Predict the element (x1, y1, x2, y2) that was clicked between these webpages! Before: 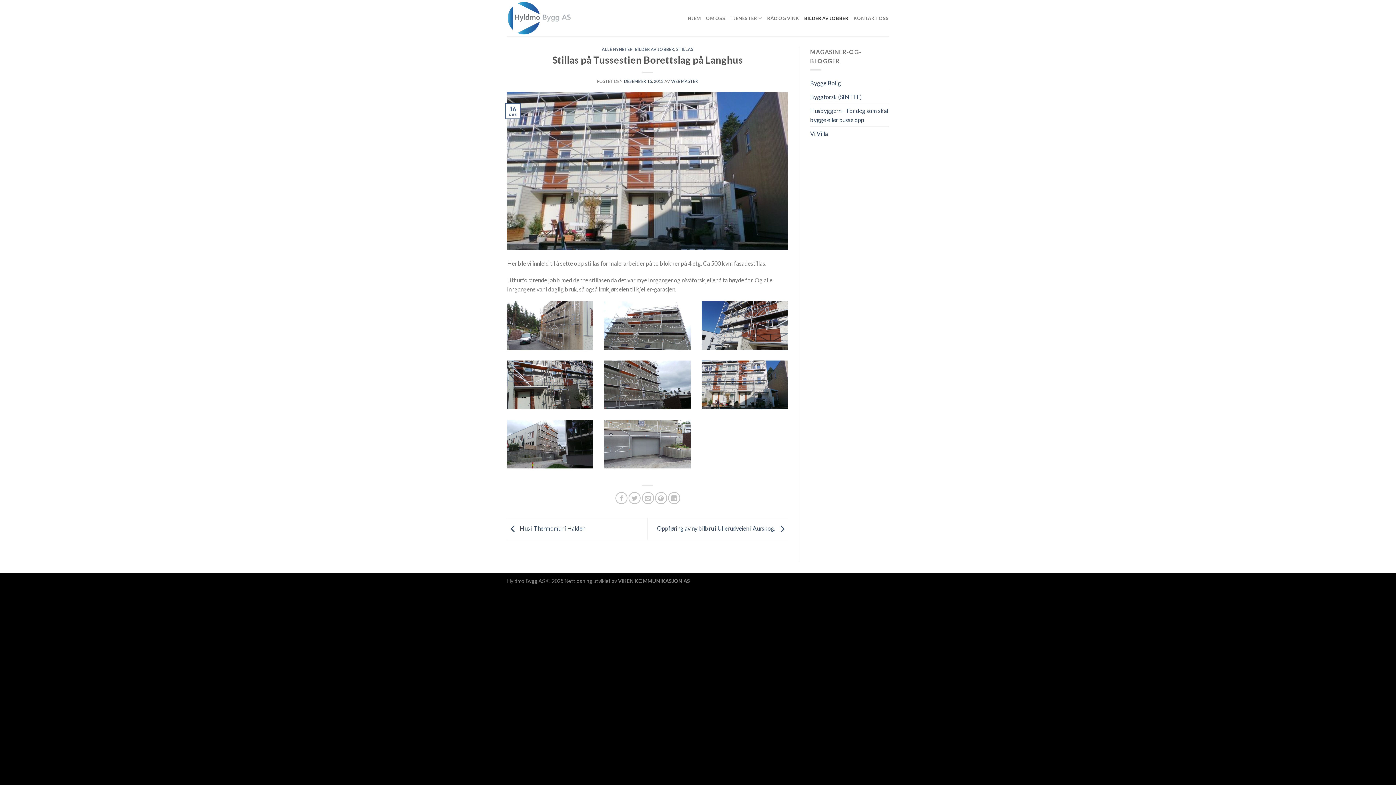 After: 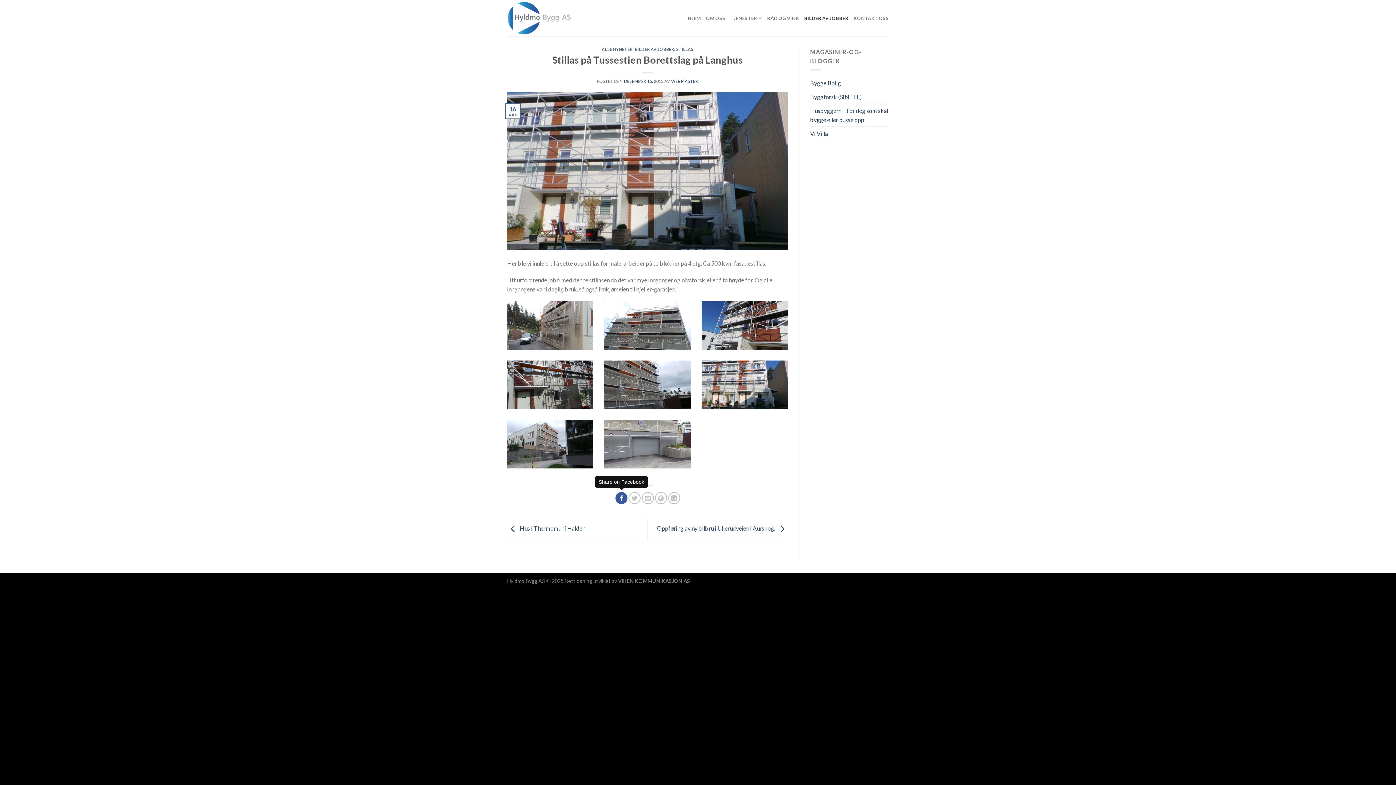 Action: bbox: (615, 492, 627, 504)